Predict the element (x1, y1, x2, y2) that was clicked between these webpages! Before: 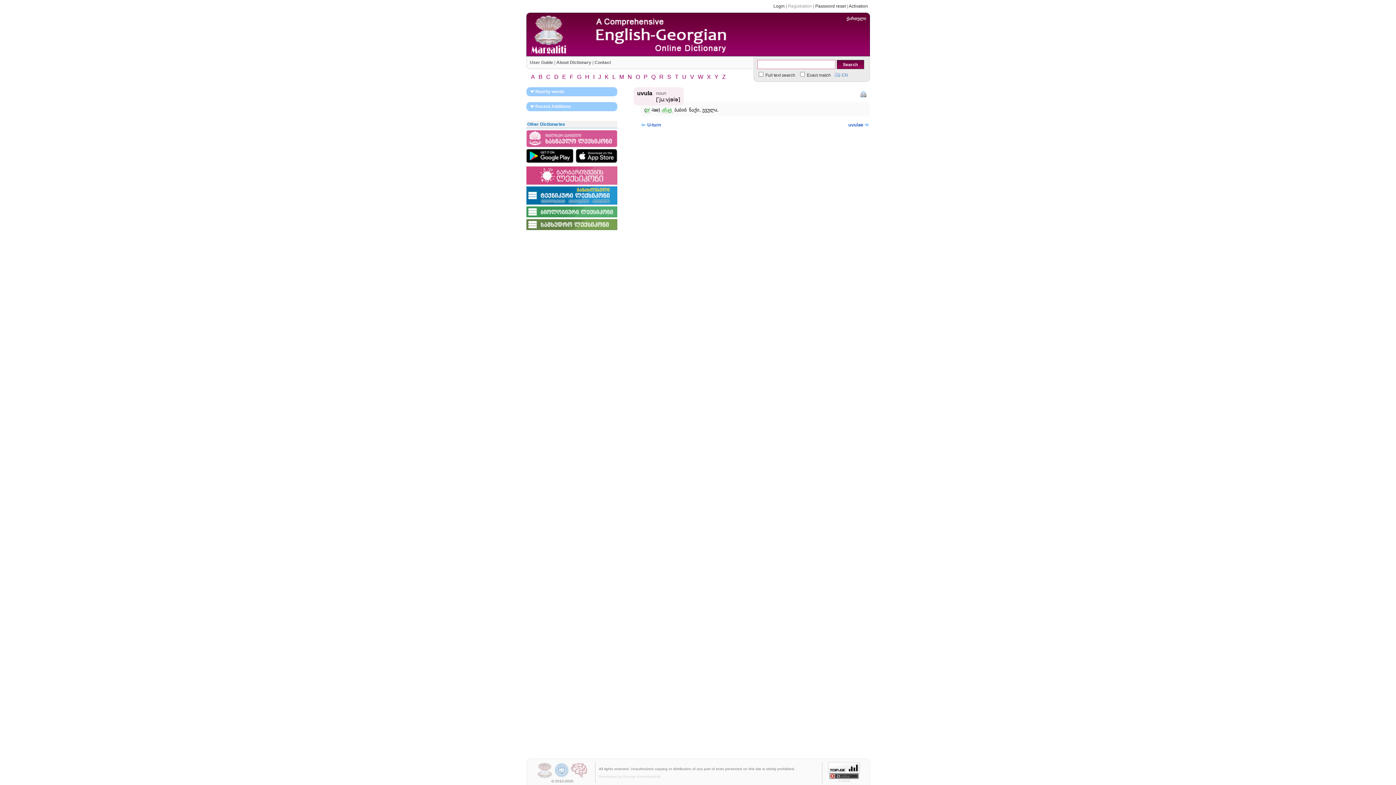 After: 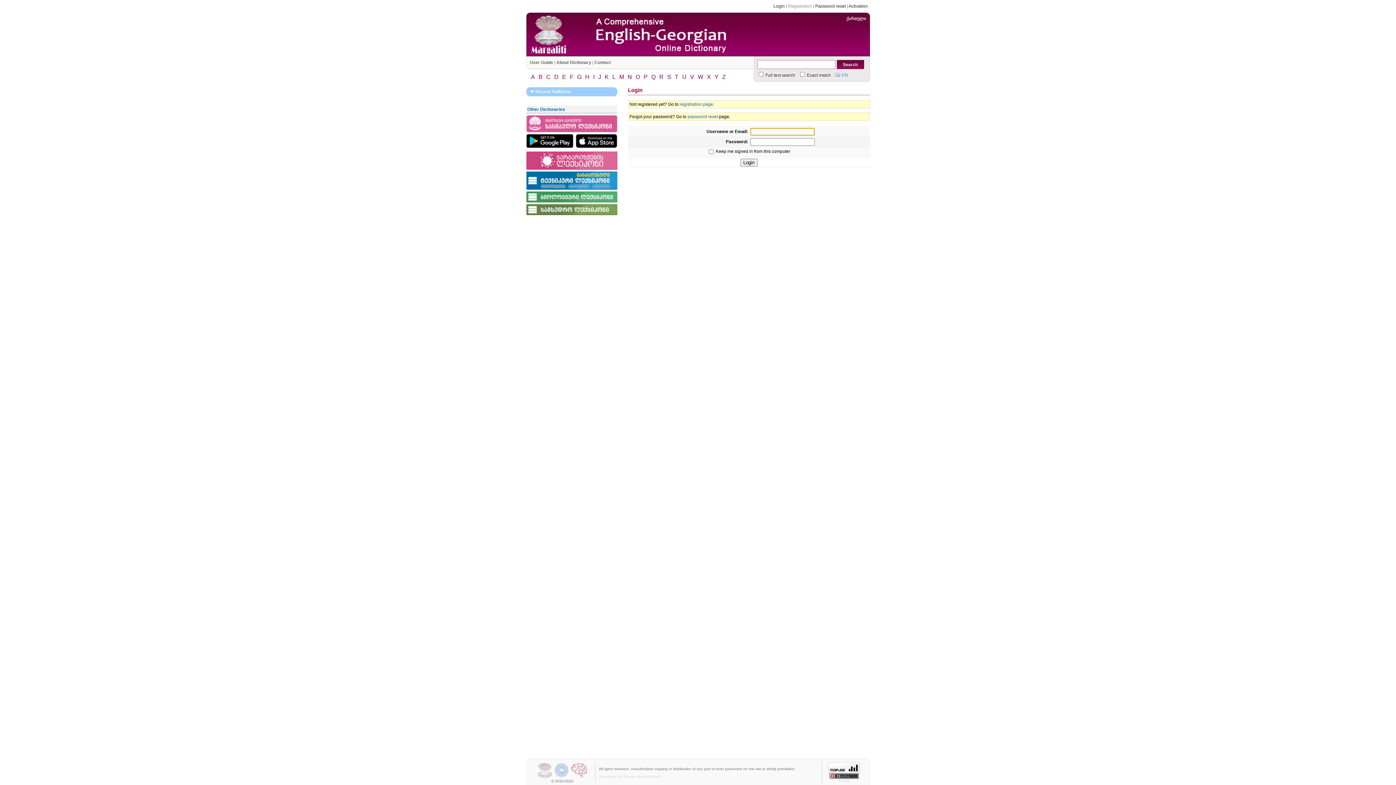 Action: bbox: (773, 3, 784, 8) label: Login